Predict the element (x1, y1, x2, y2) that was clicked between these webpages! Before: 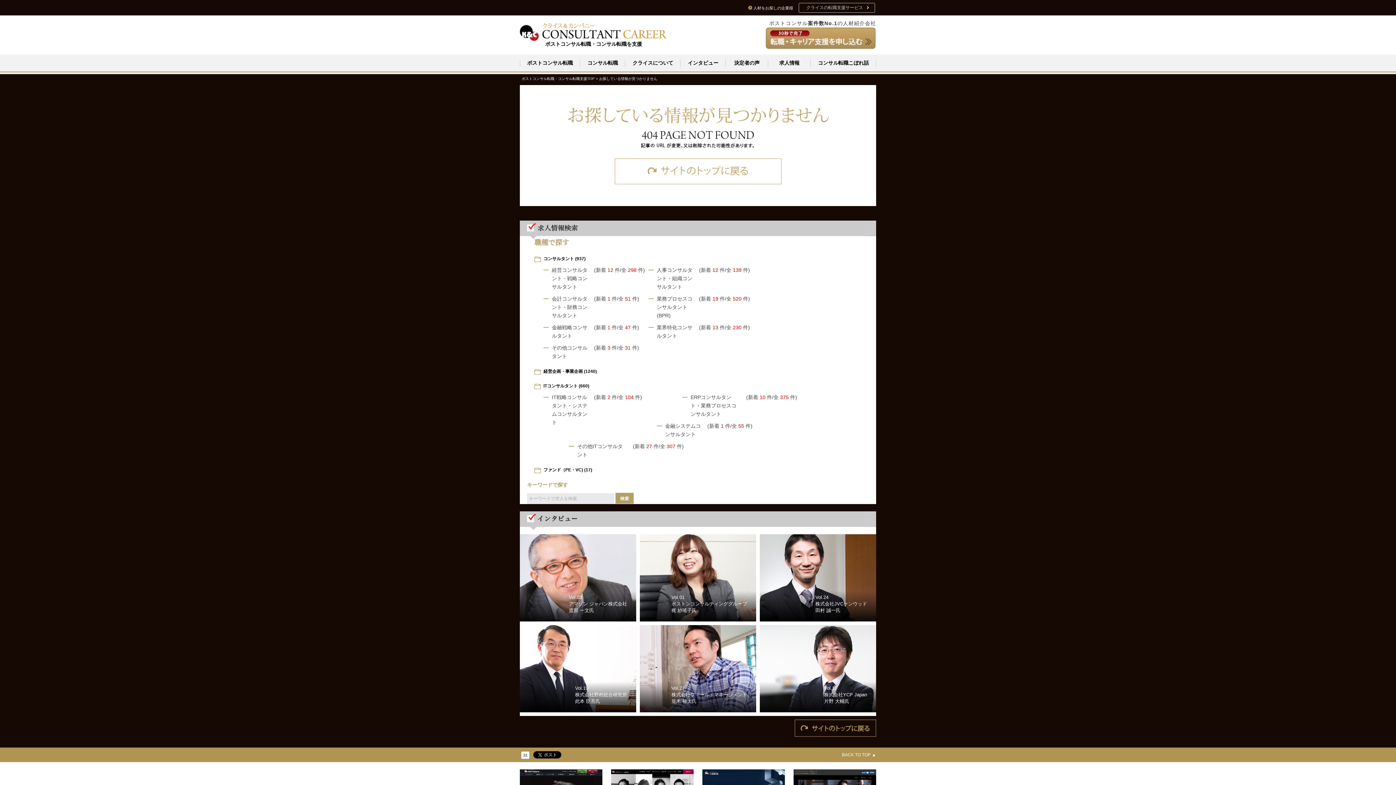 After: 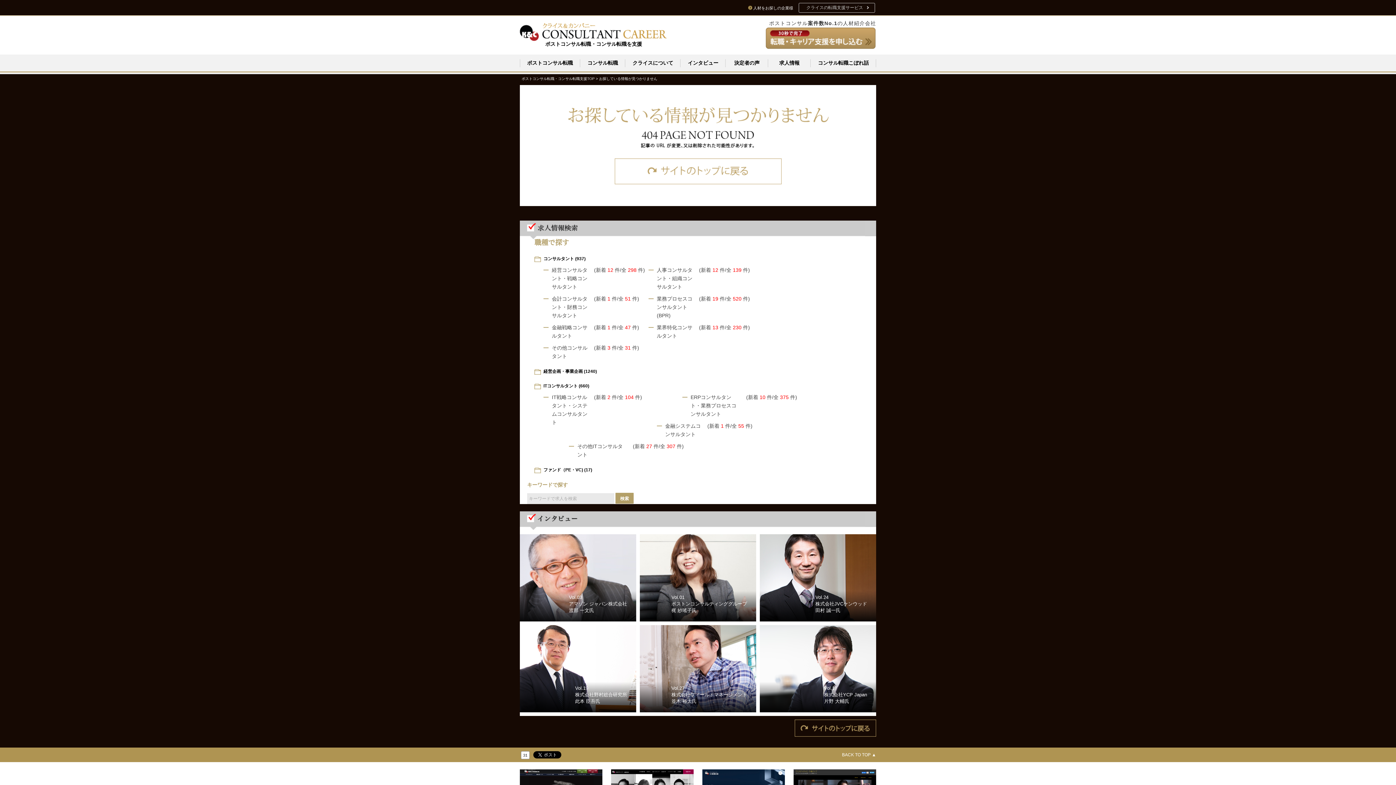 Action: label: お探している情報が見つかりません bbox: (599, 76, 657, 80)